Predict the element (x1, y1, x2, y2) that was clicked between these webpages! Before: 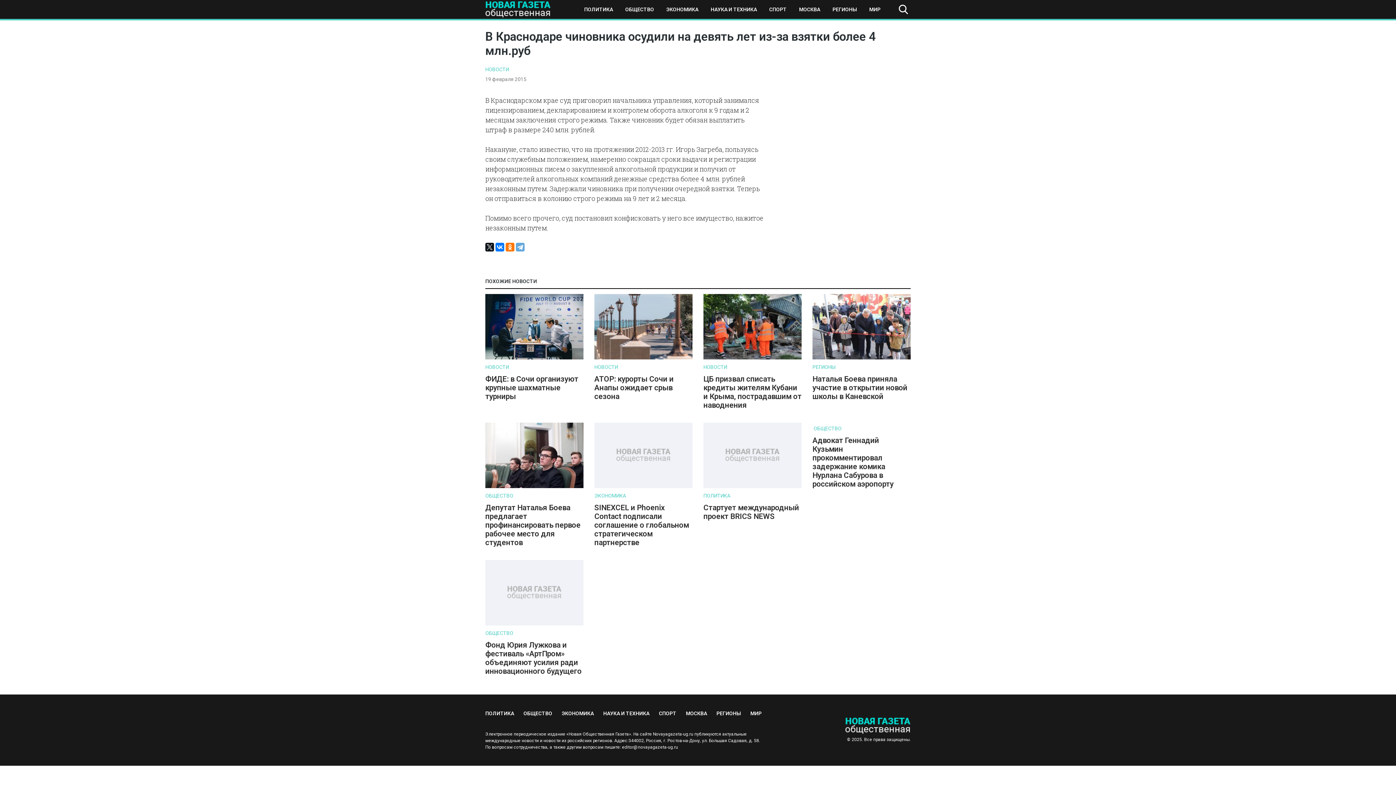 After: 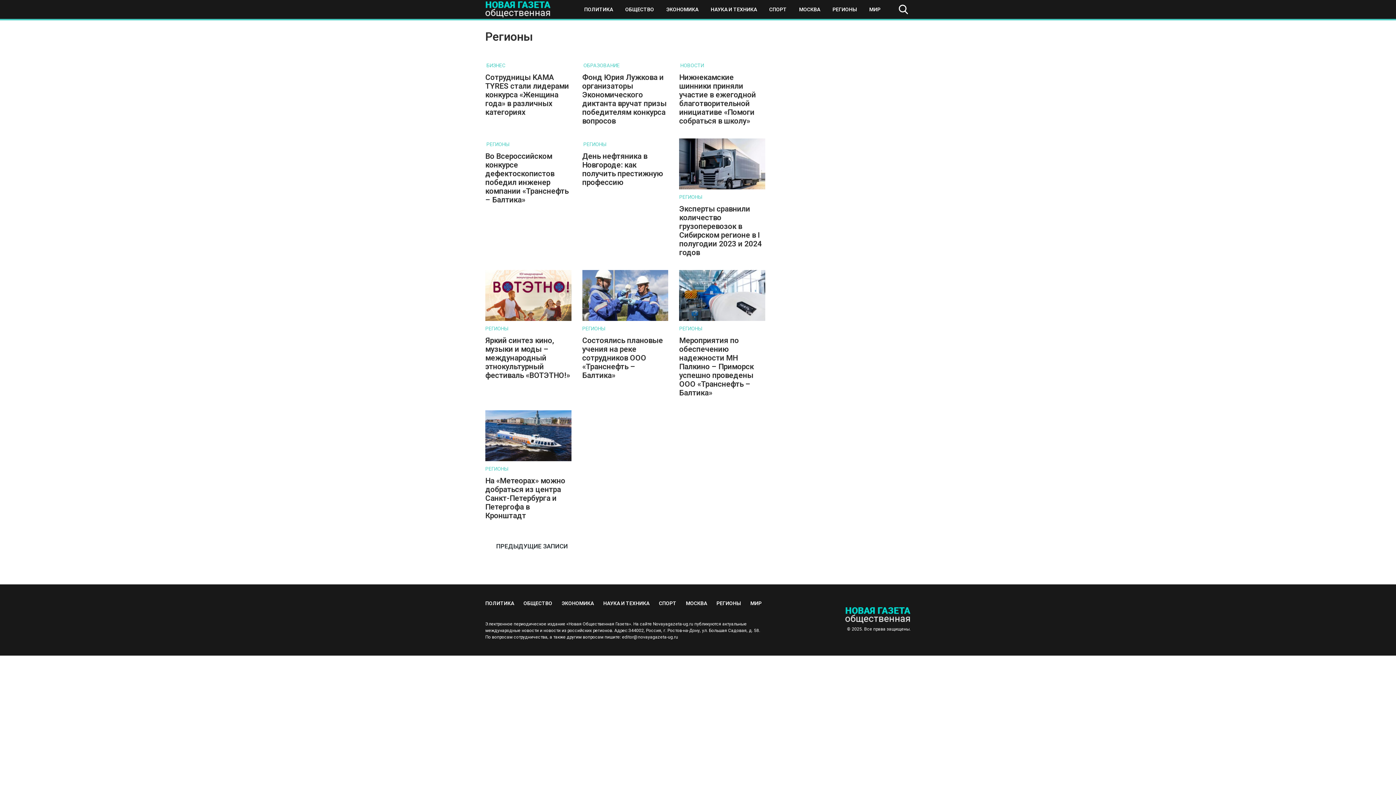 Action: bbox: (716, 710, 741, 716) label: РЕГИОНЫ